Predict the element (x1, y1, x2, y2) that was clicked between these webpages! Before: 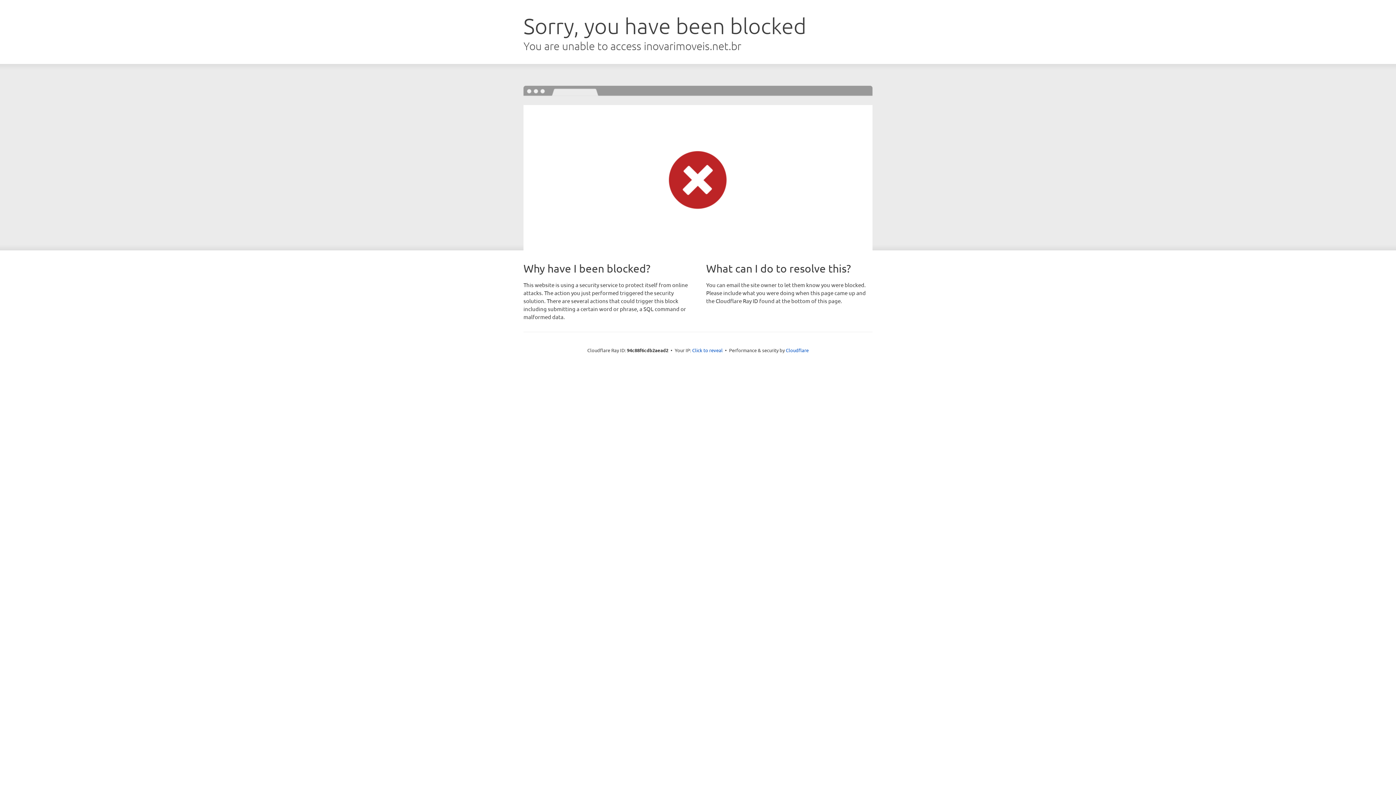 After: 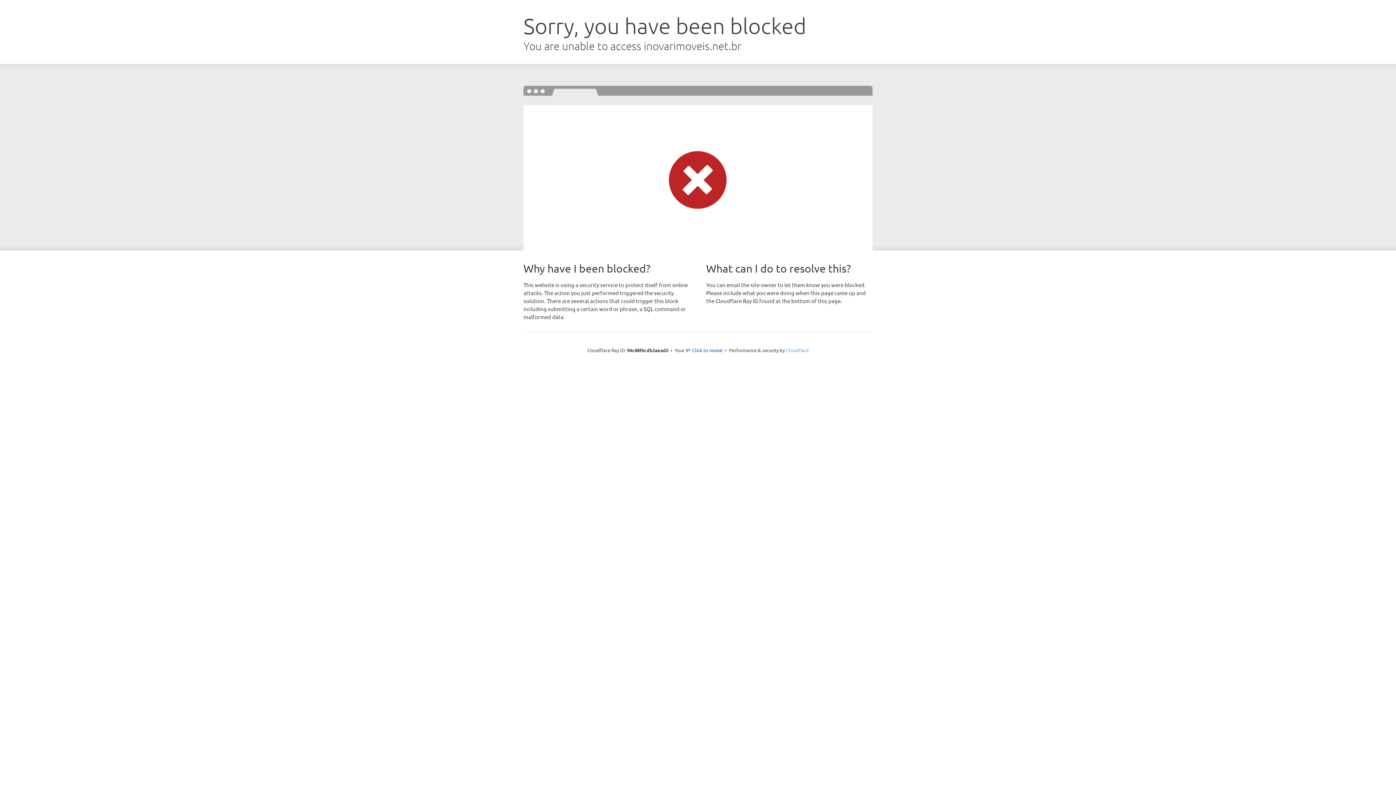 Action: label: Cloudflare bbox: (786, 347, 808, 353)